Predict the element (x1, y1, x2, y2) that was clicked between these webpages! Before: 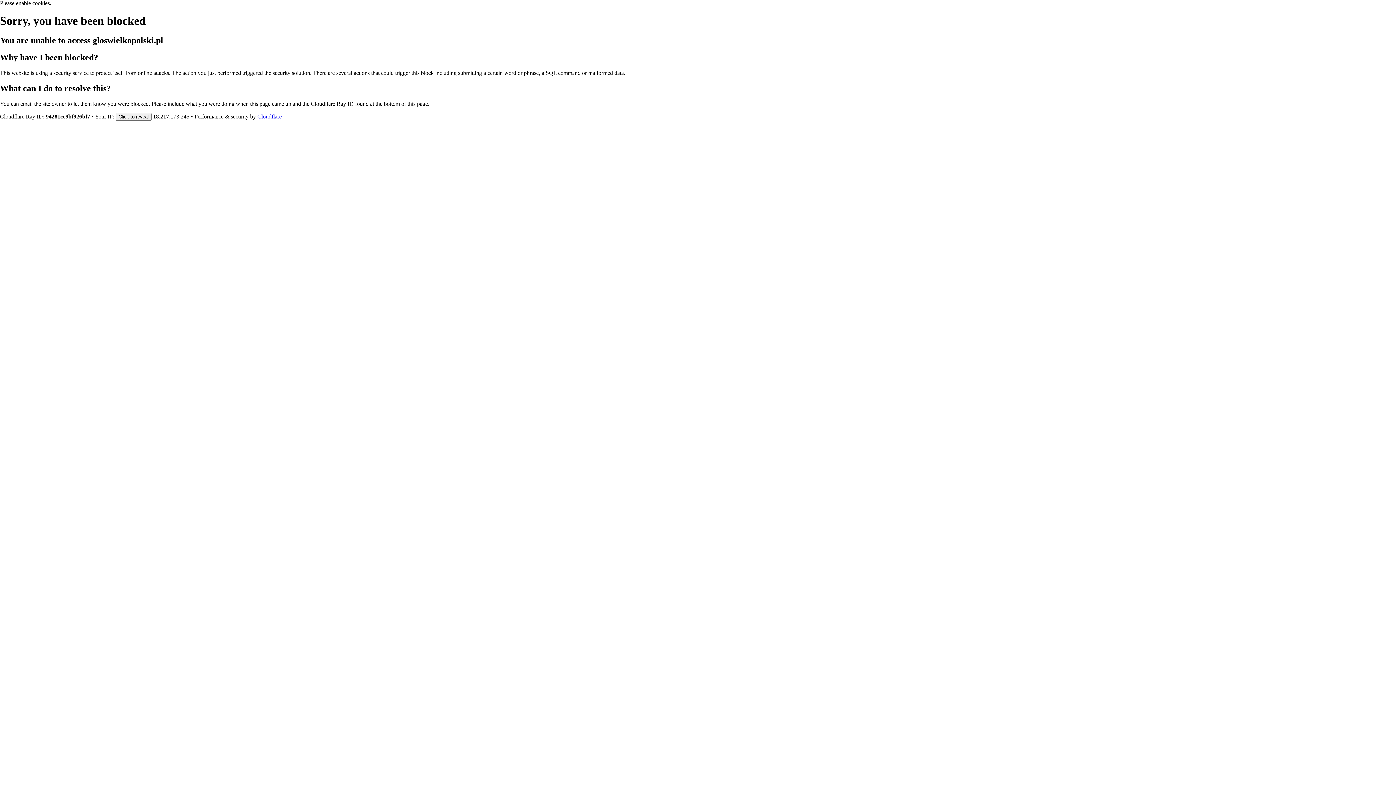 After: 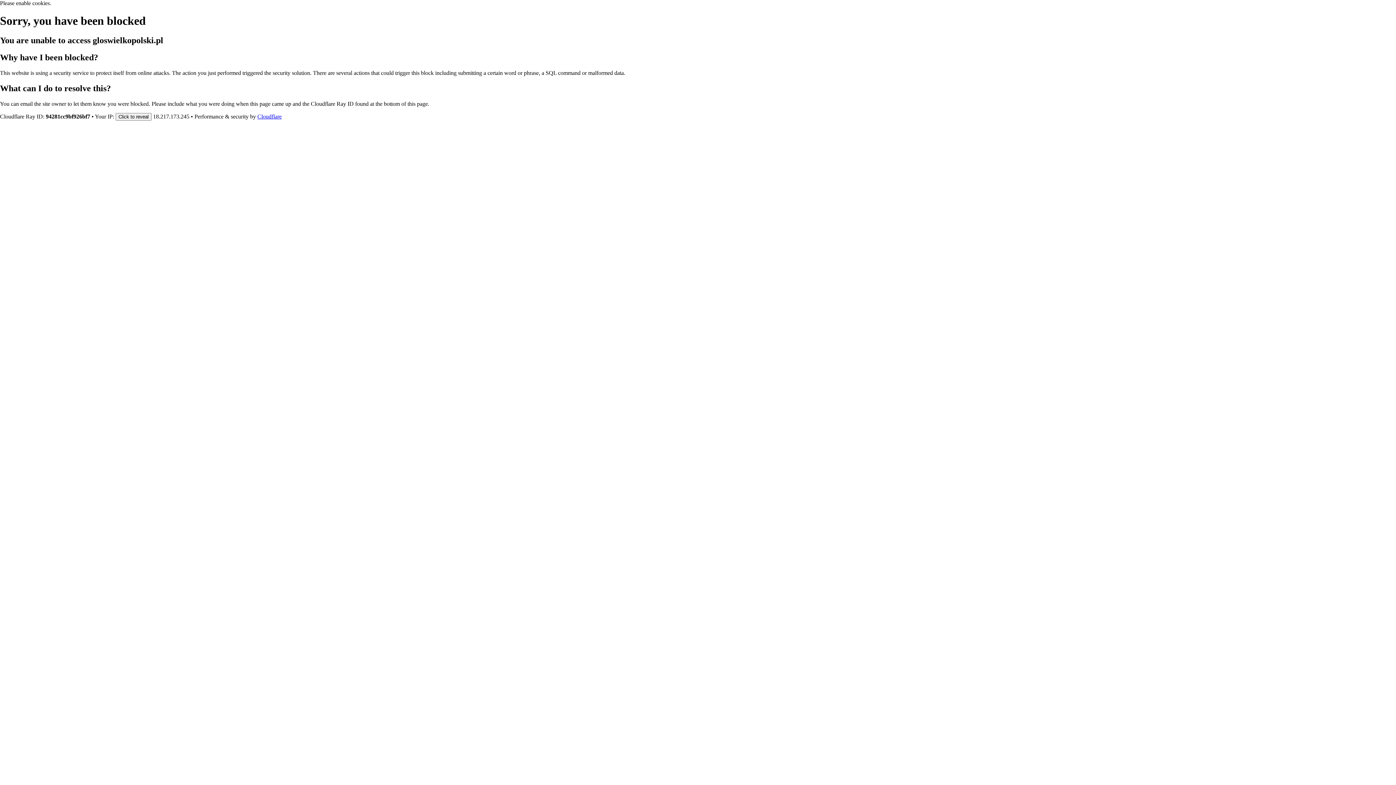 Action: bbox: (257, 113, 281, 119) label: Cloudflare